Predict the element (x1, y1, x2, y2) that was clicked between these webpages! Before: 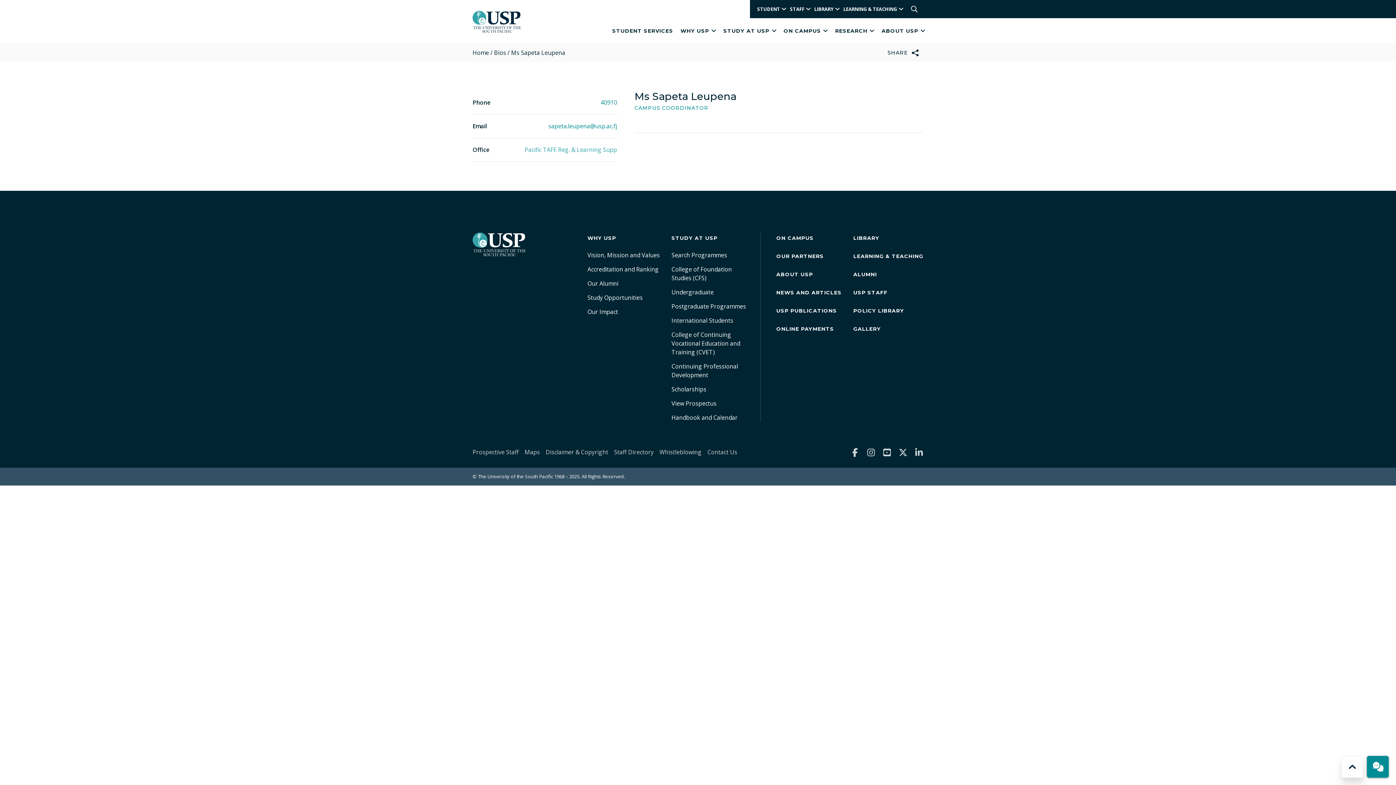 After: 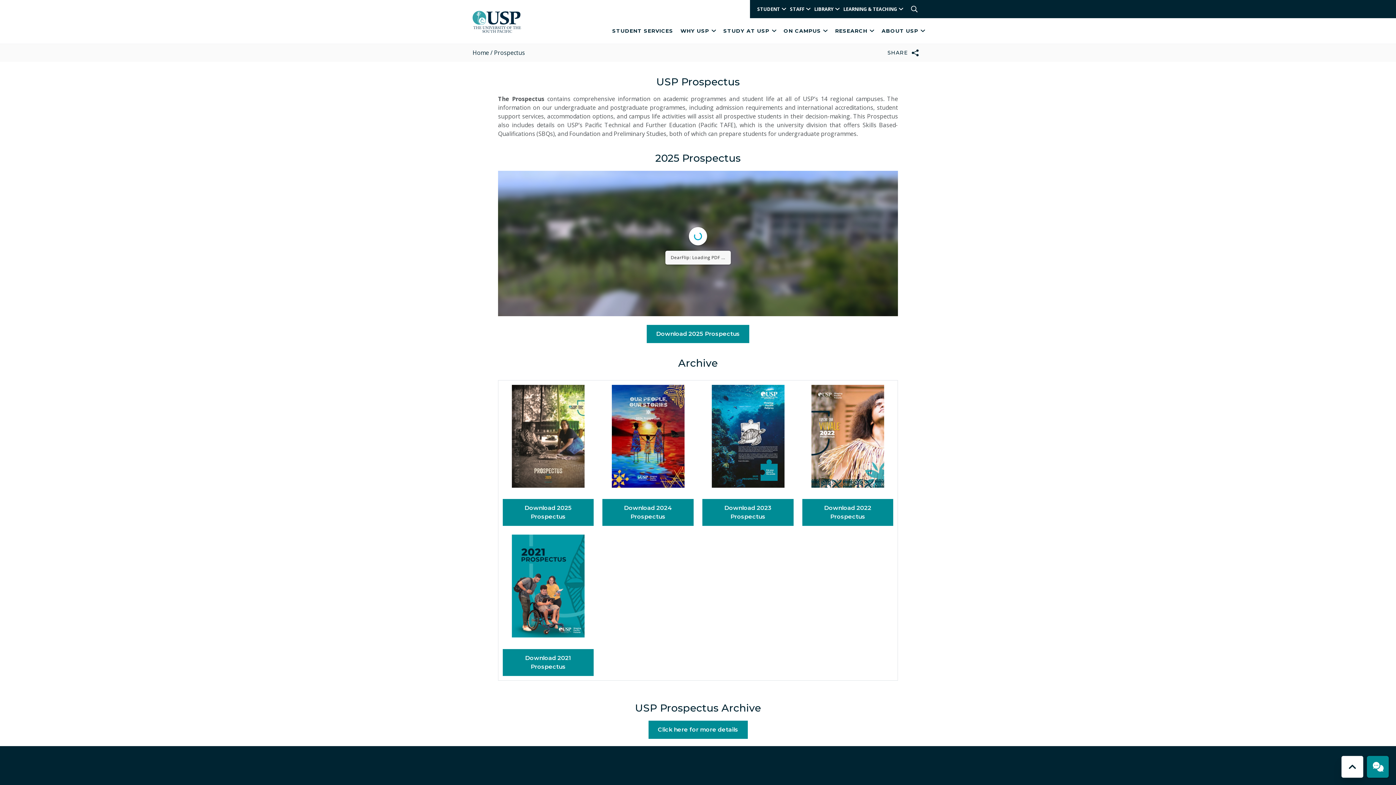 Action: label: View Prospectus bbox: (671, 399, 716, 407)